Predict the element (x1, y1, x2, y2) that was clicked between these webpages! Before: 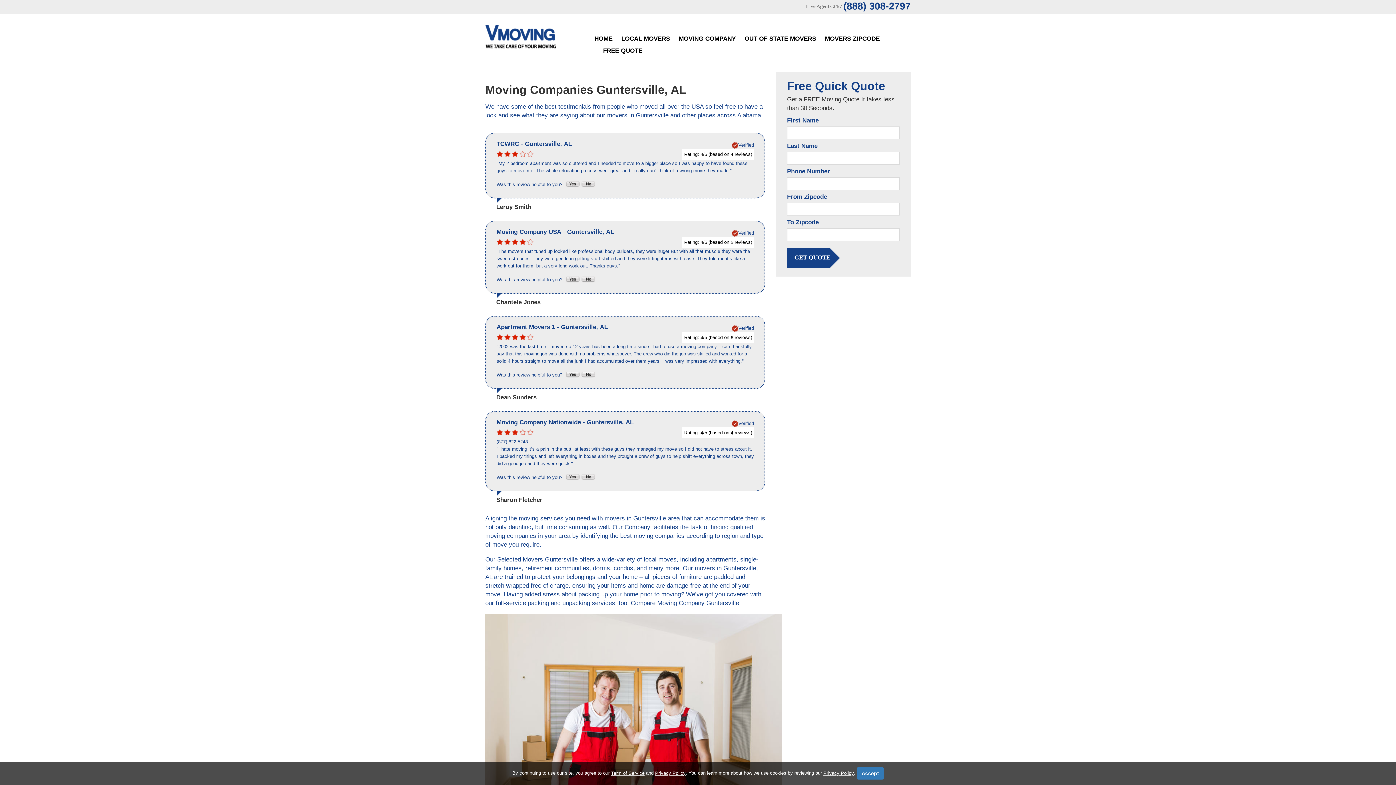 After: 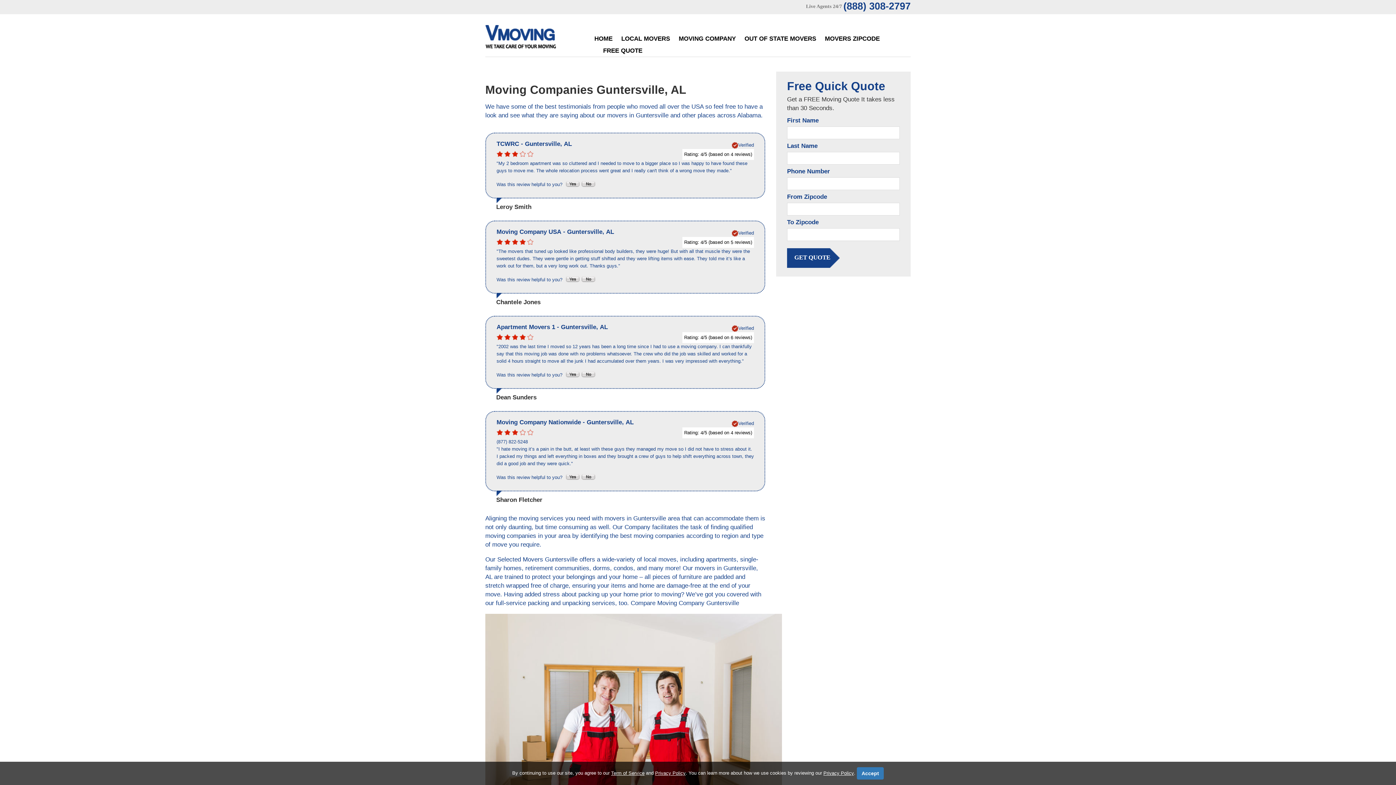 Action: bbox: (580, 276, 596, 281)